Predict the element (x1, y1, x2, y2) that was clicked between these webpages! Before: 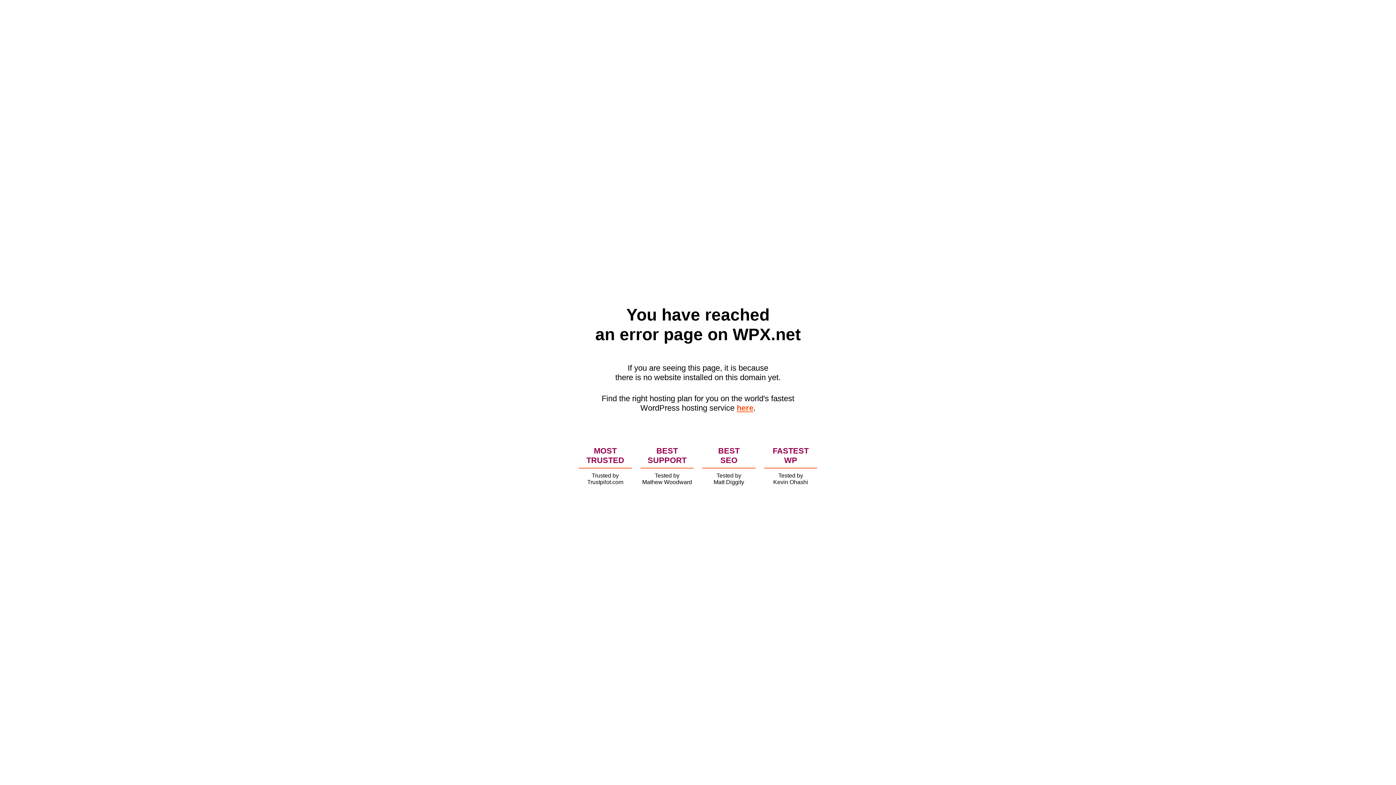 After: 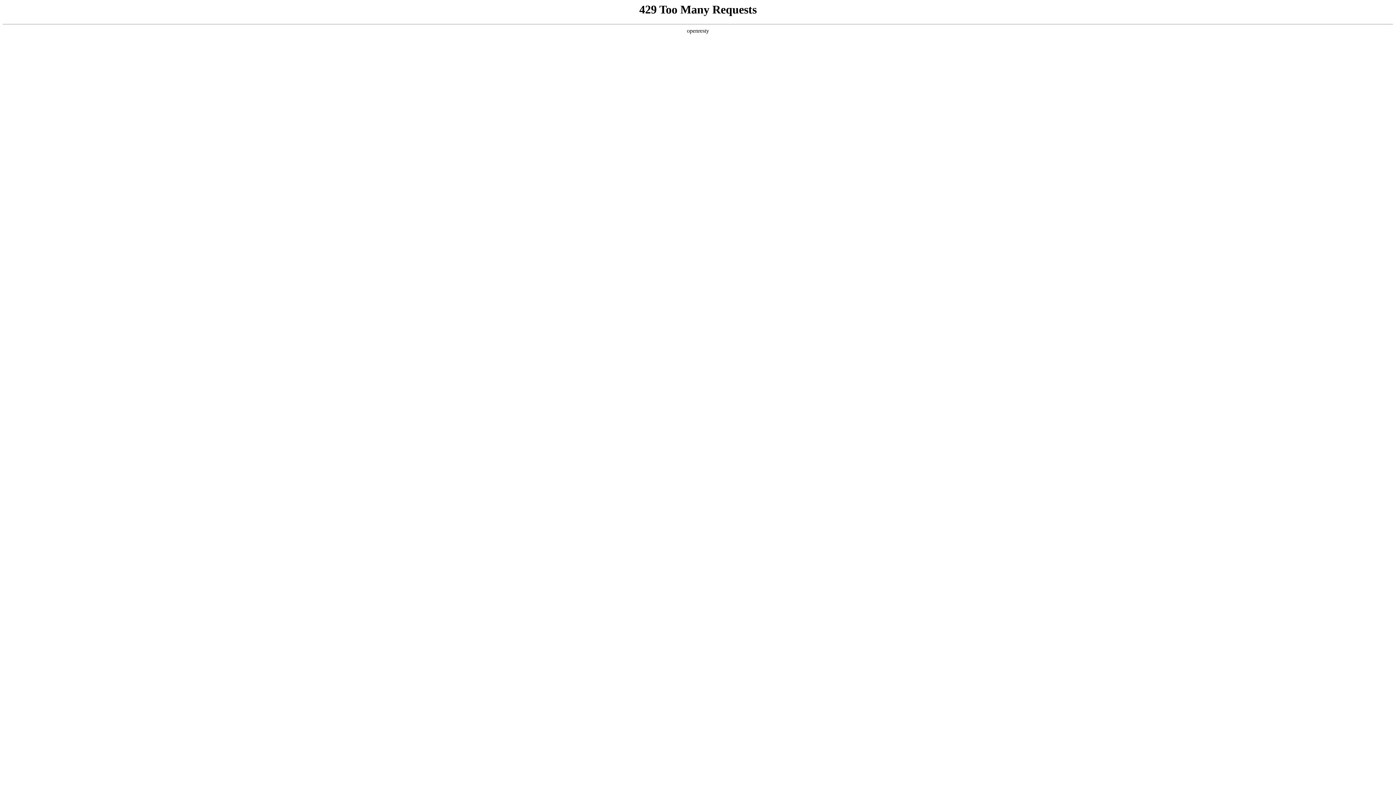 Action: label: here bbox: (736, 403, 753, 412)